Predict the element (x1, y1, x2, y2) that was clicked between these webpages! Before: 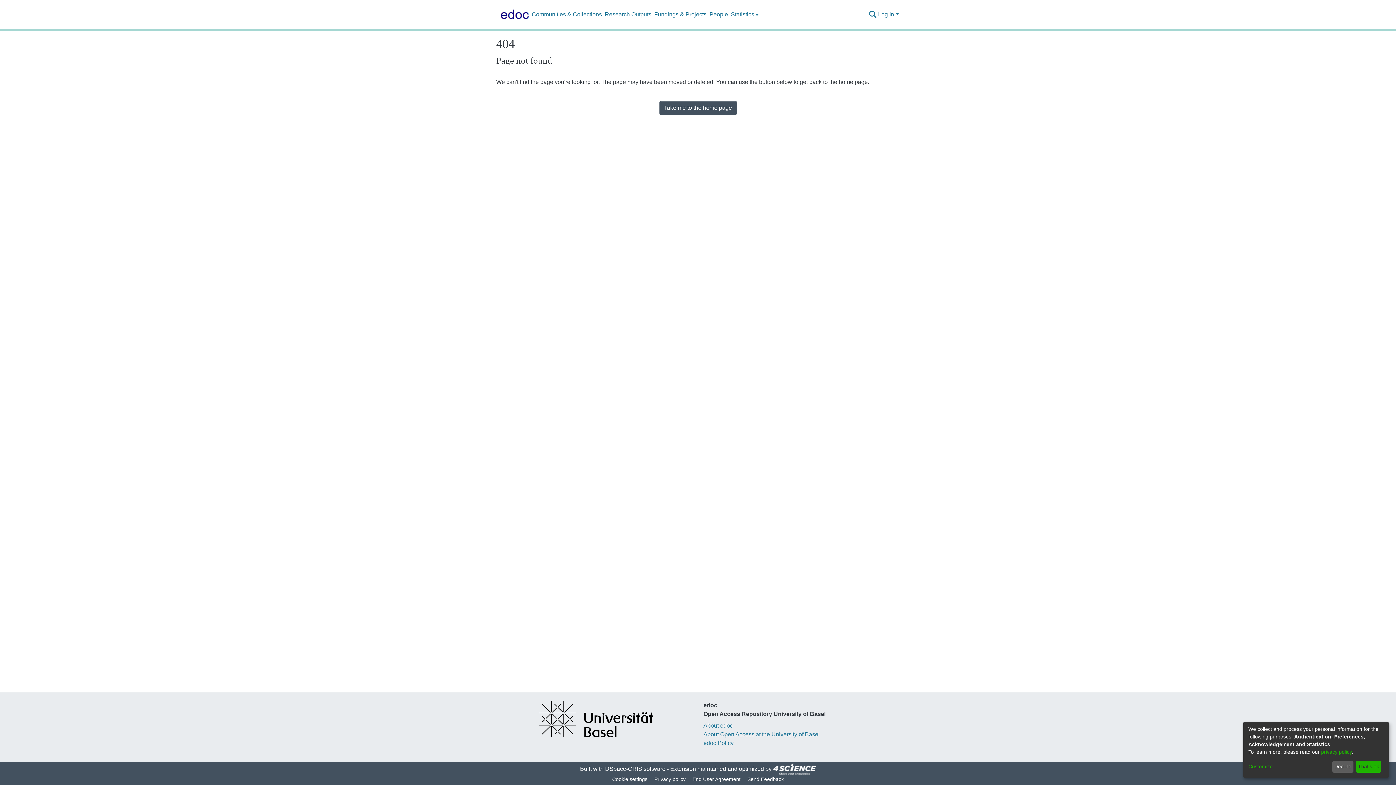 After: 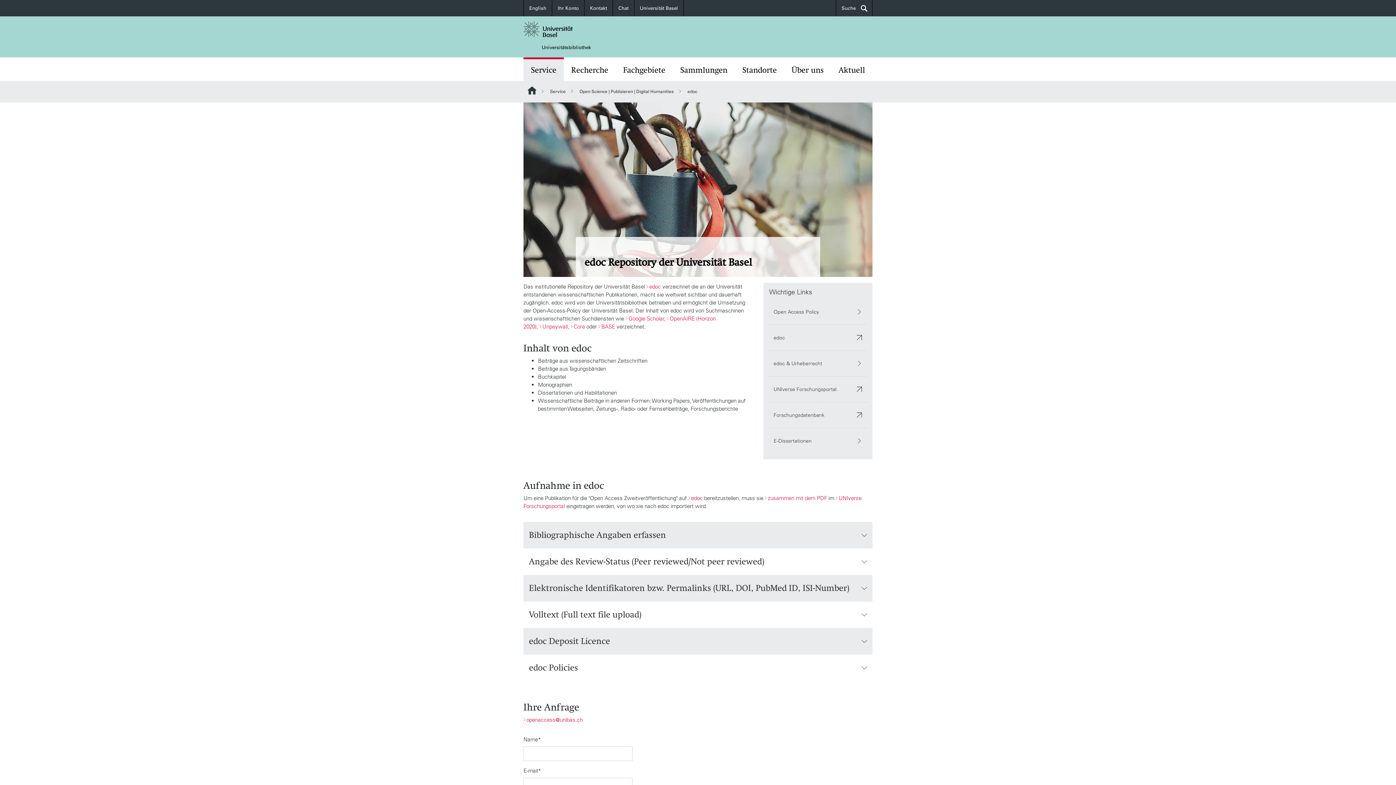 Action: label: About edoc bbox: (703, 725, 733, 732)